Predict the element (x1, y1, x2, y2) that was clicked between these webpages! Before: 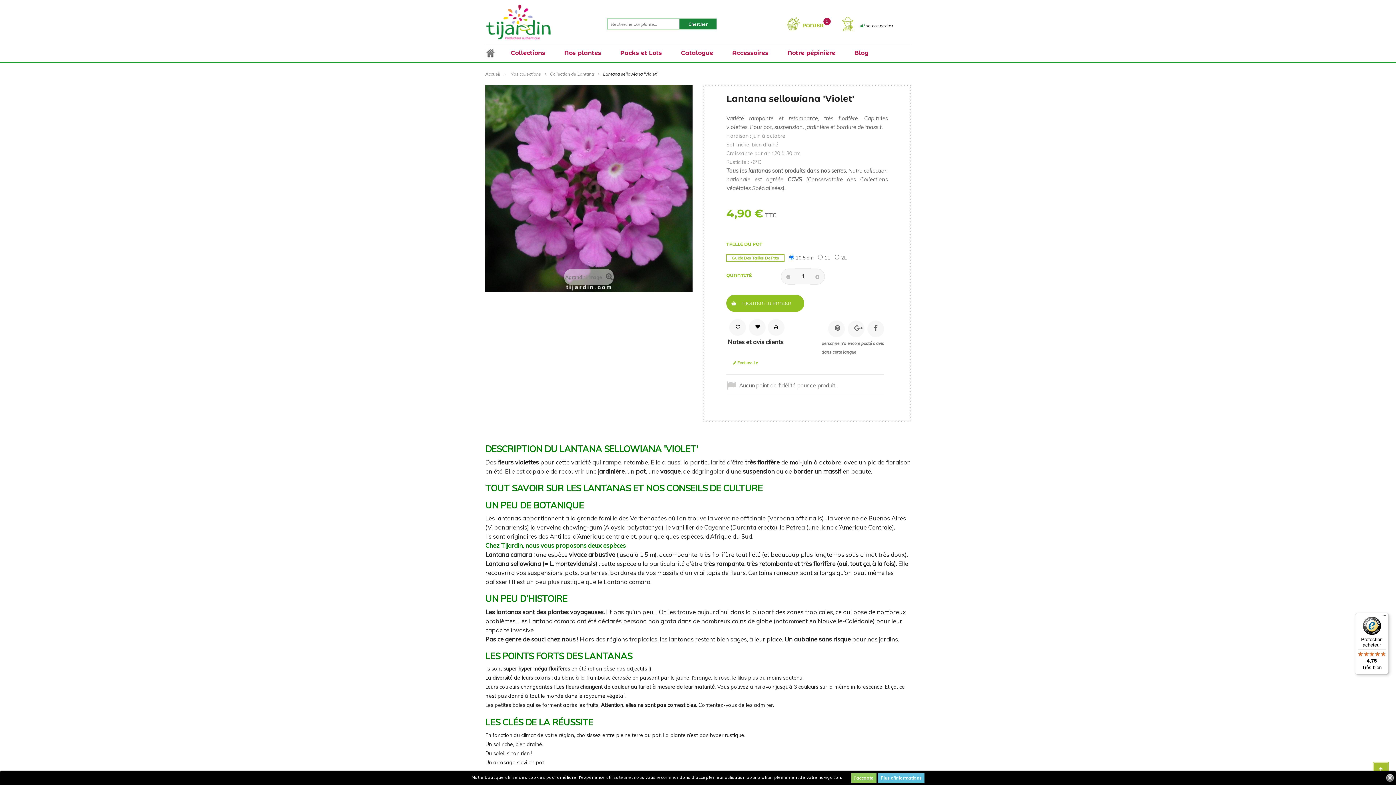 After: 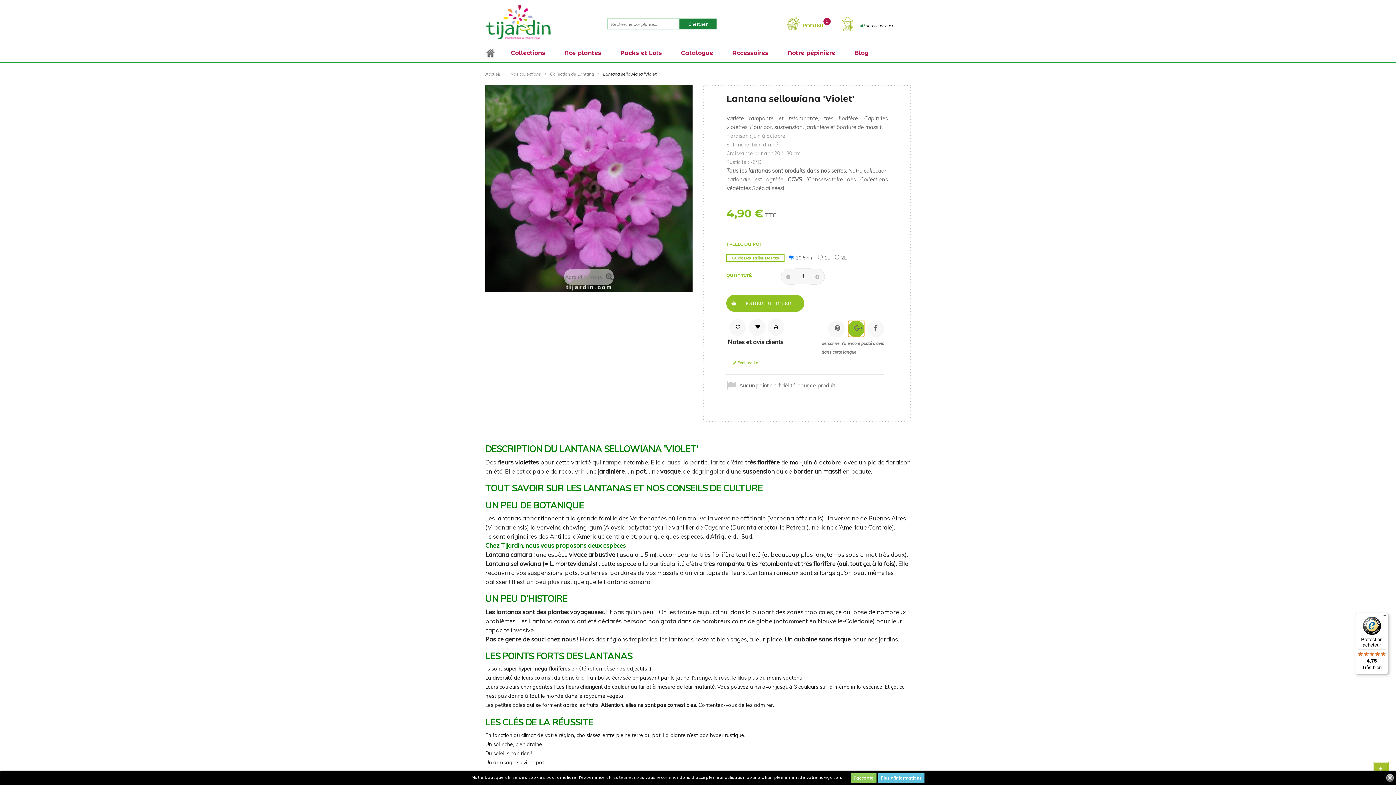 Action: bbox: (848, 320, 864, 337)